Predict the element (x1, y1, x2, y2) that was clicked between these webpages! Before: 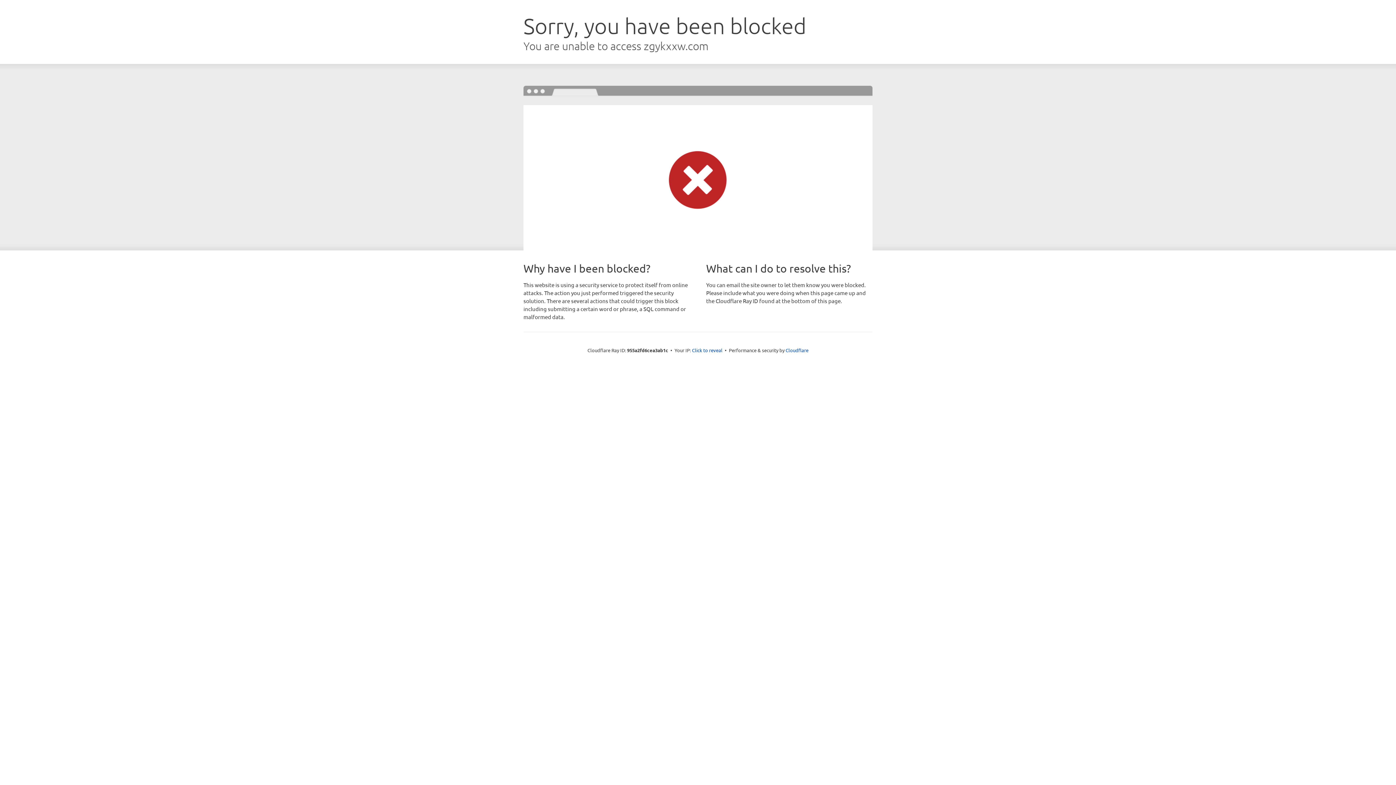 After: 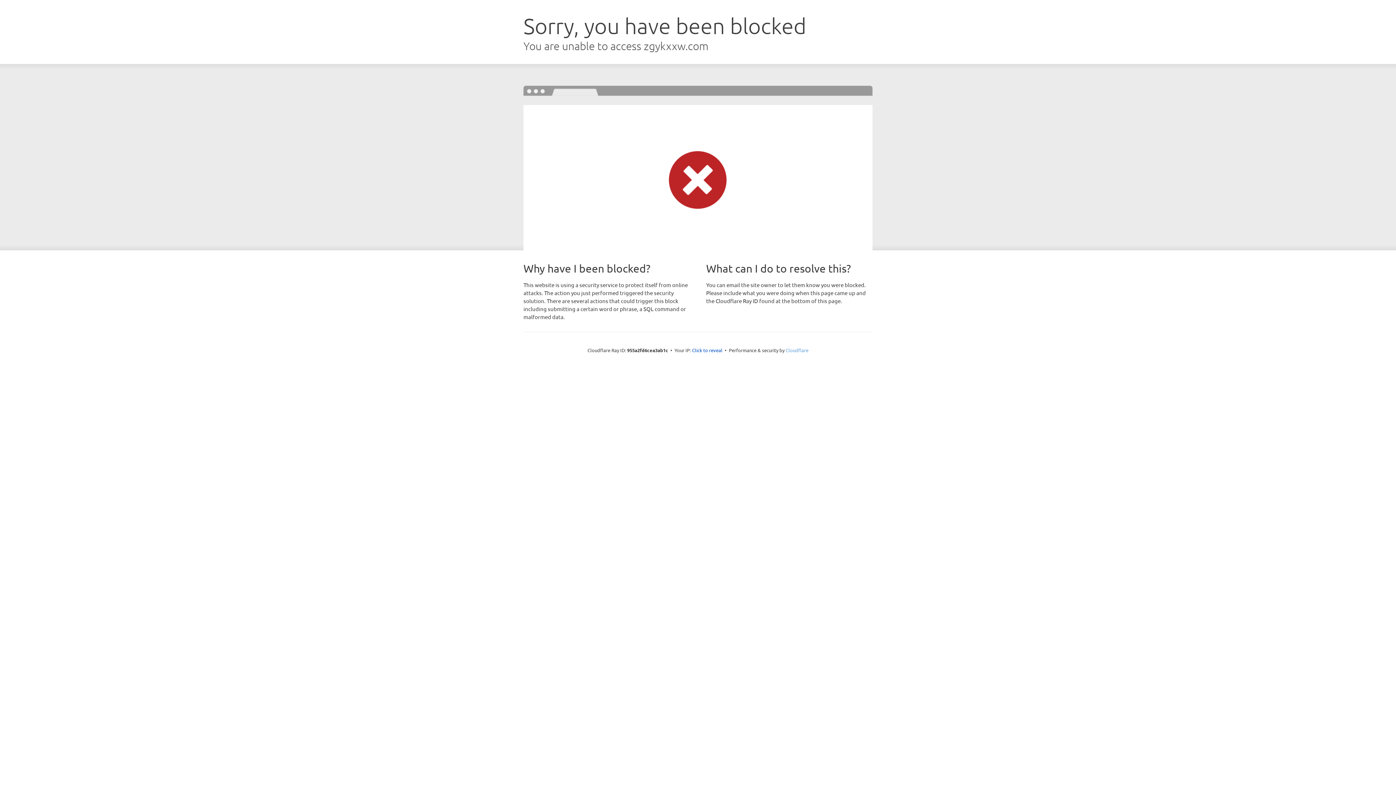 Action: bbox: (785, 347, 808, 353) label: Cloudflare